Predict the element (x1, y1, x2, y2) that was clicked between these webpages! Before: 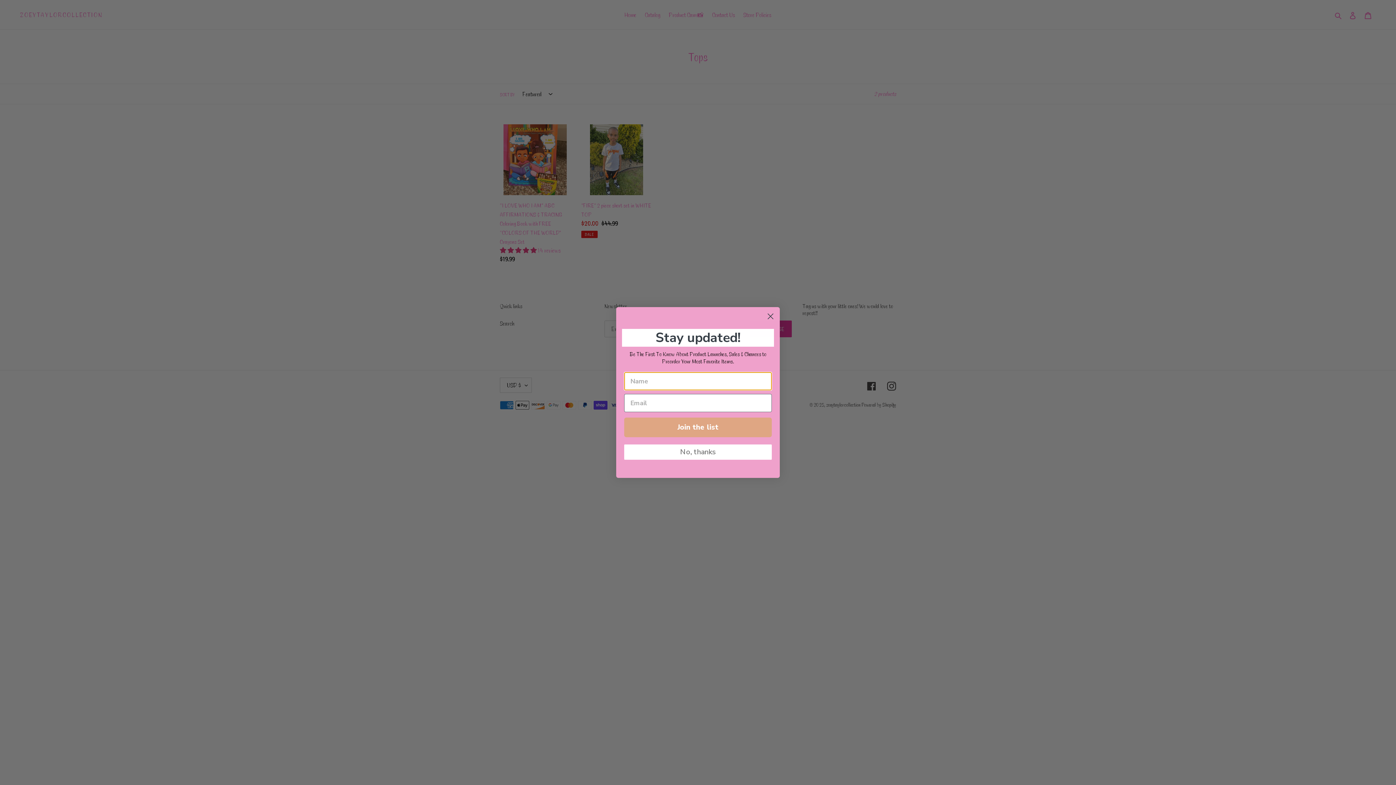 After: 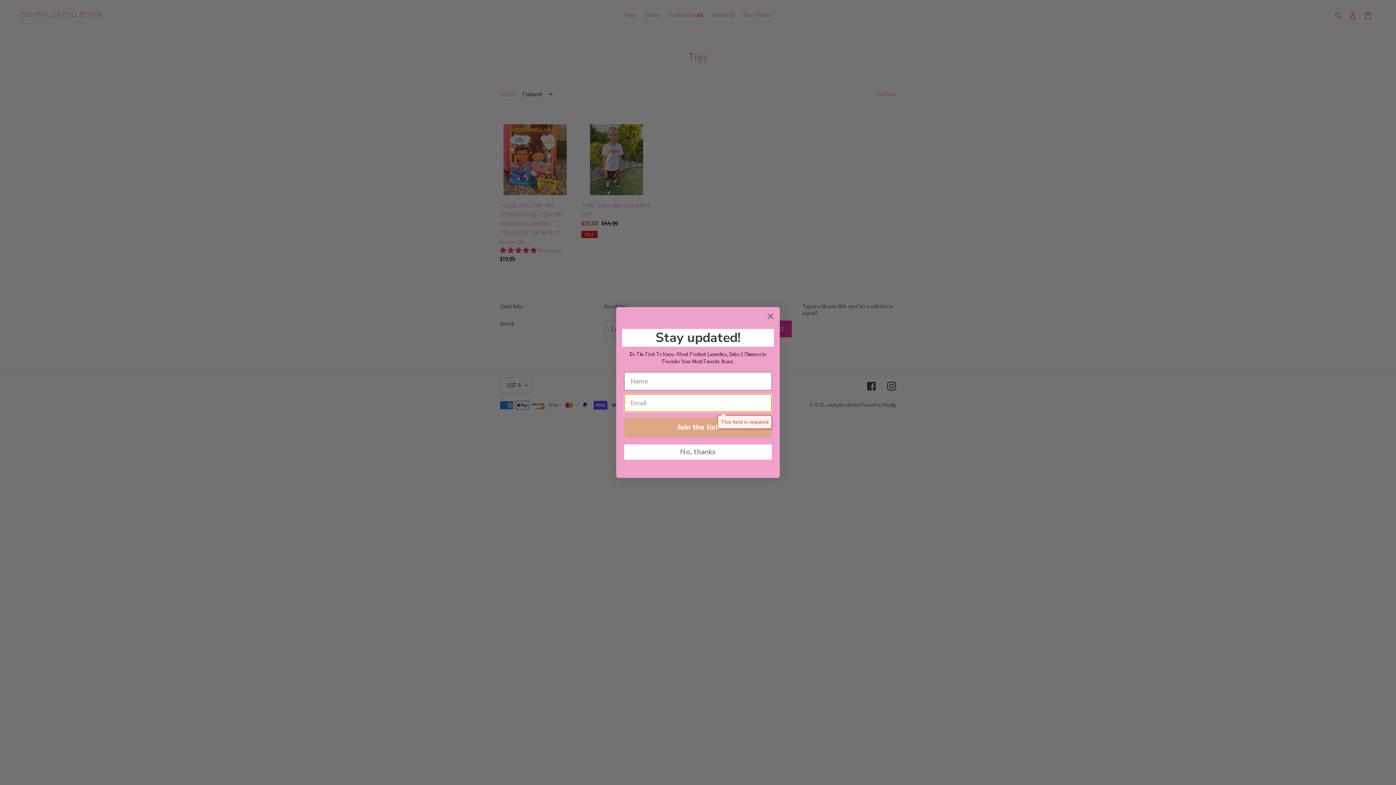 Action: bbox: (624, 435, 772, 454) label: Join the list